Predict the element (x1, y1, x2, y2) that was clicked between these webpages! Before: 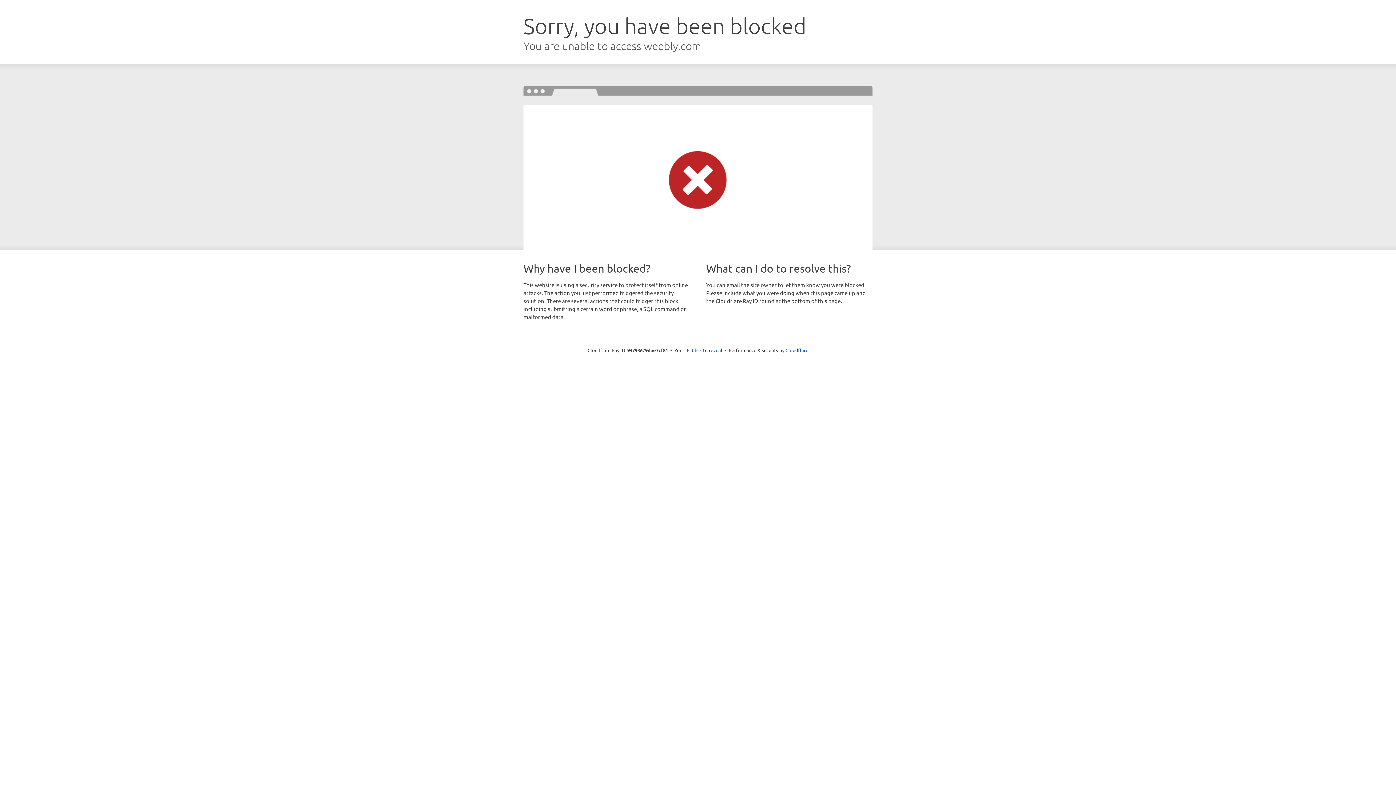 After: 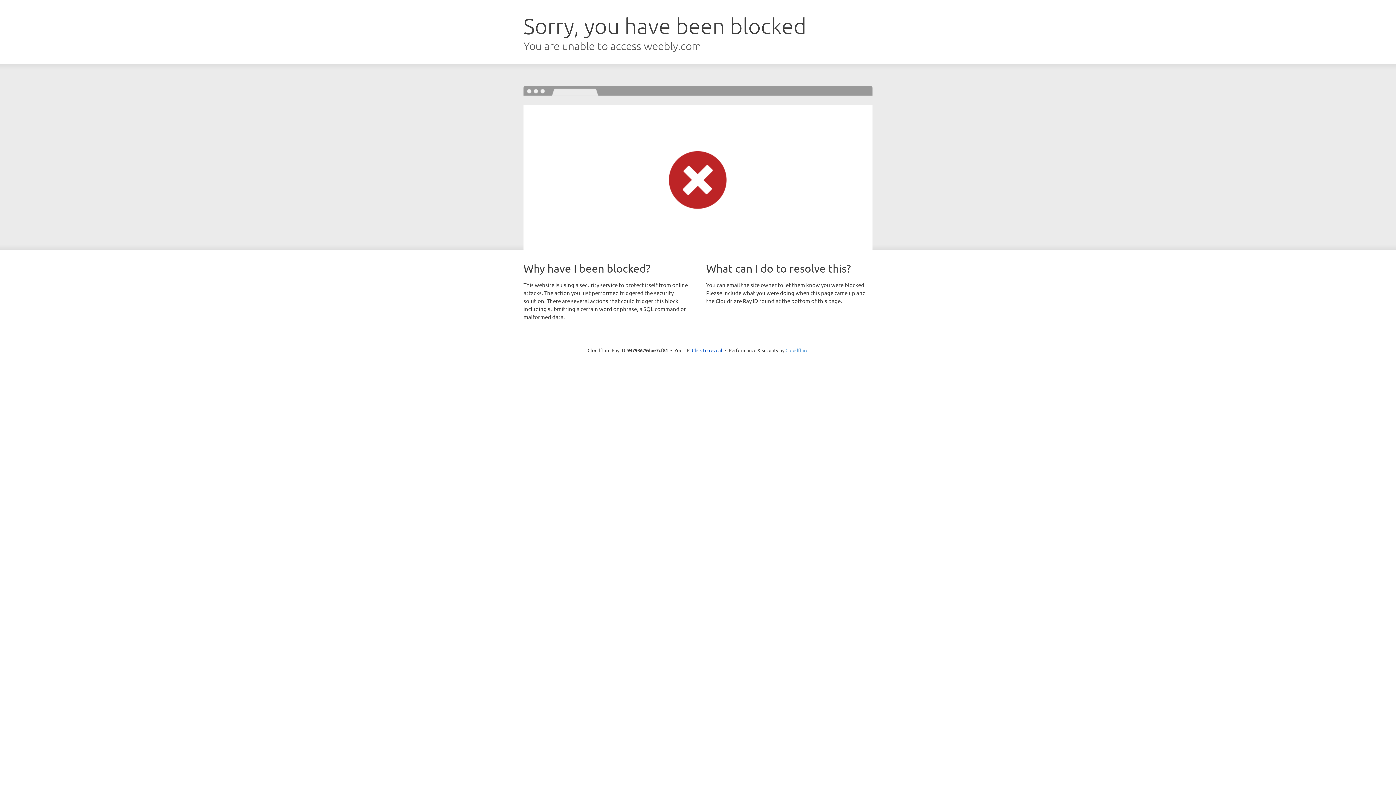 Action: label: Cloudflare bbox: (785, 347, 808, 353)